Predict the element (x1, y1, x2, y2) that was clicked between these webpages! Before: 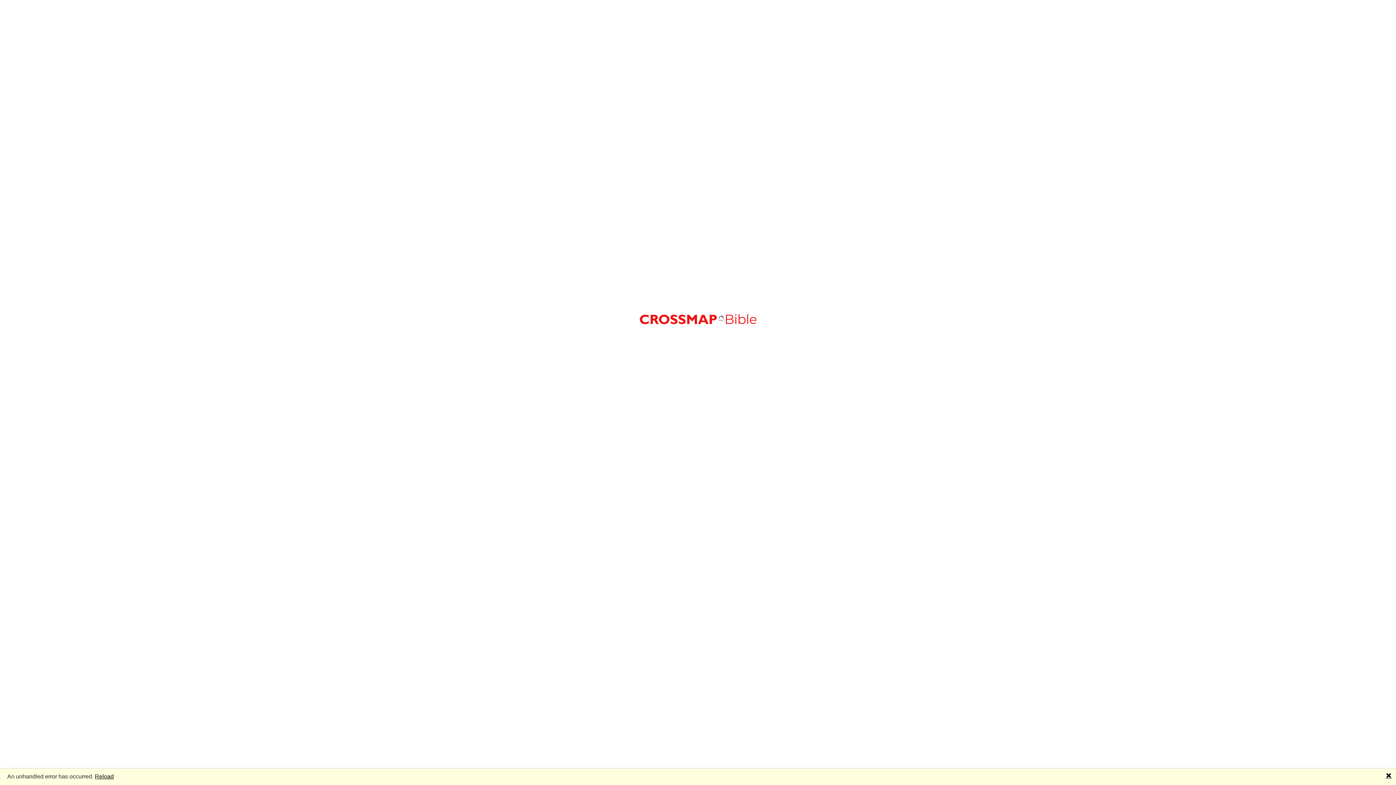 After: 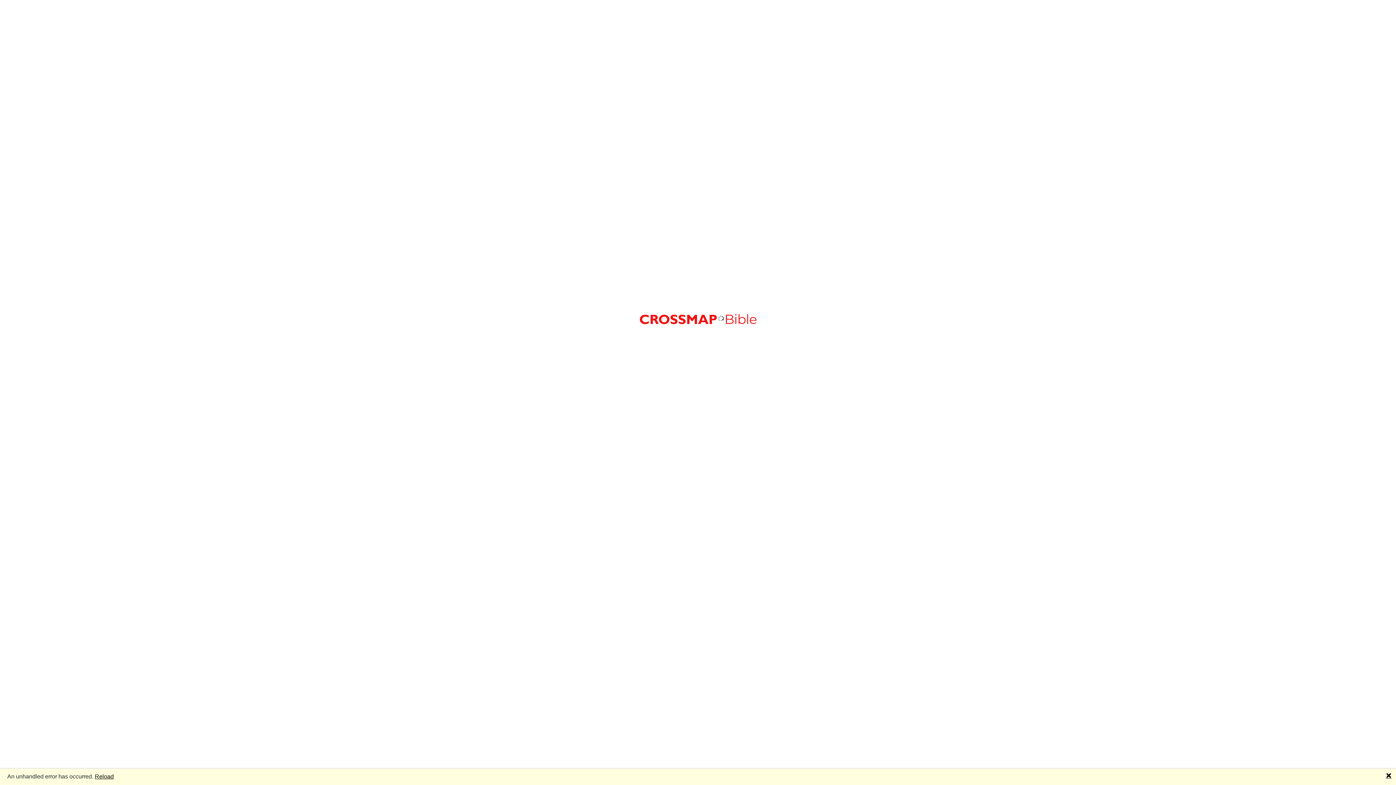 Action: label: Reload bbox: (94, 773, 113, 779)